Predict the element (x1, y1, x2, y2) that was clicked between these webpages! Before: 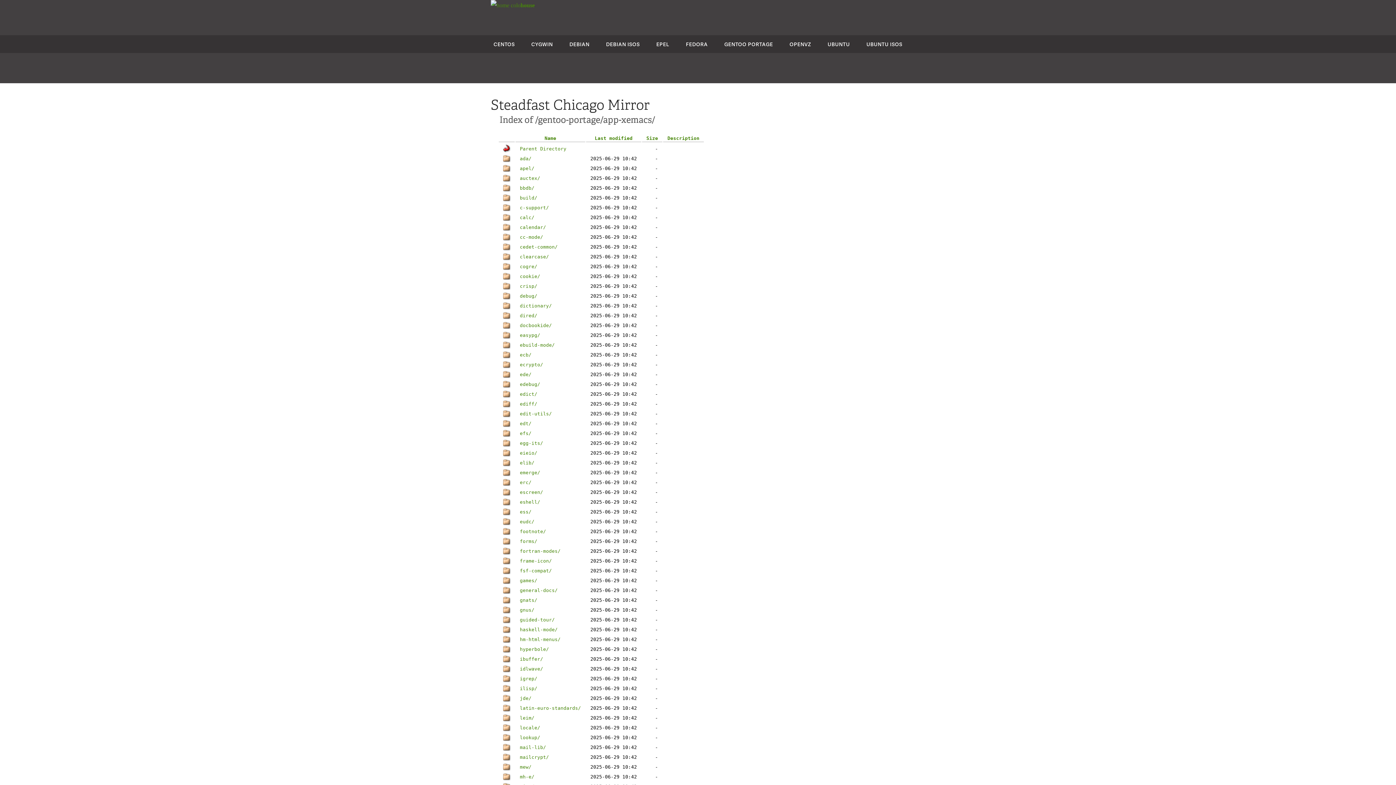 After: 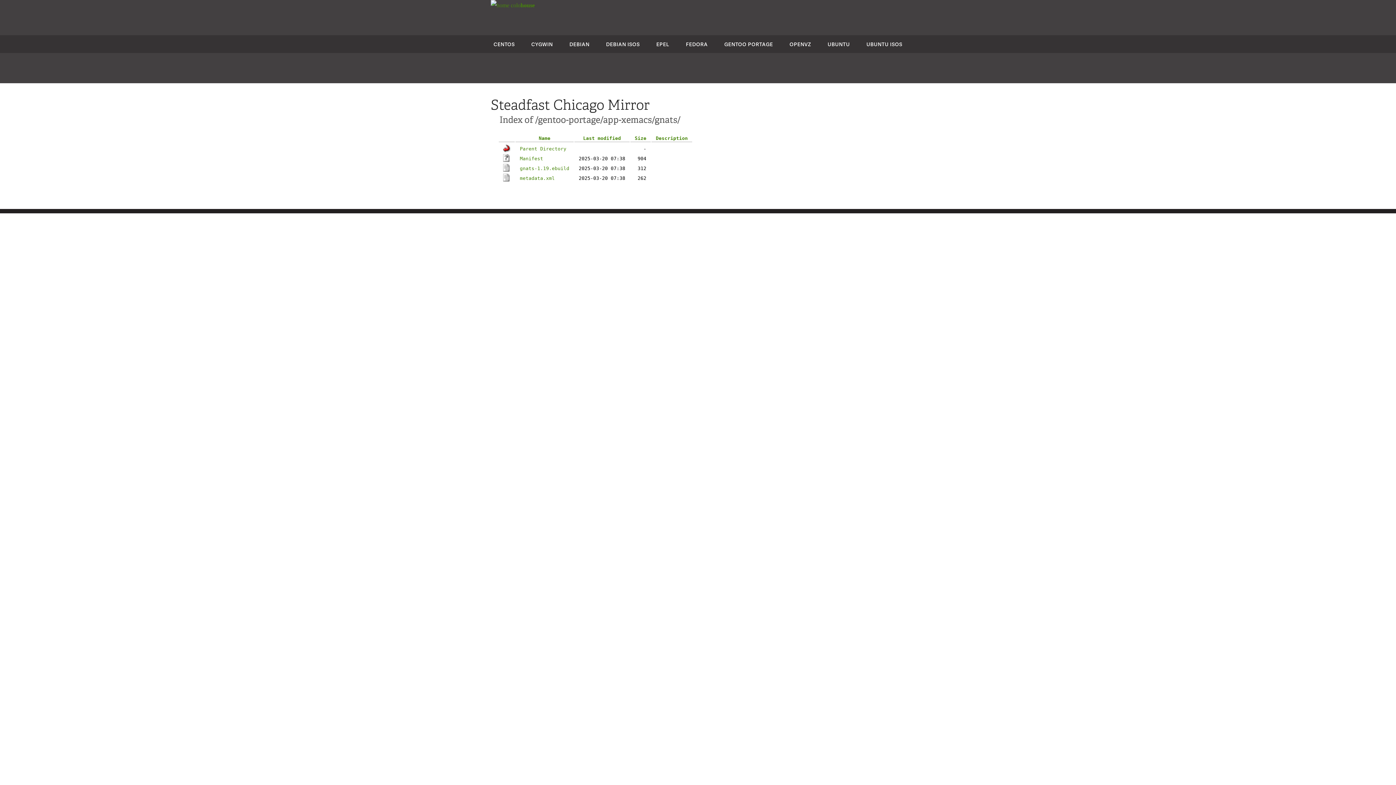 Action: label: gnats/ bbox: (520, 597, 537, 603)